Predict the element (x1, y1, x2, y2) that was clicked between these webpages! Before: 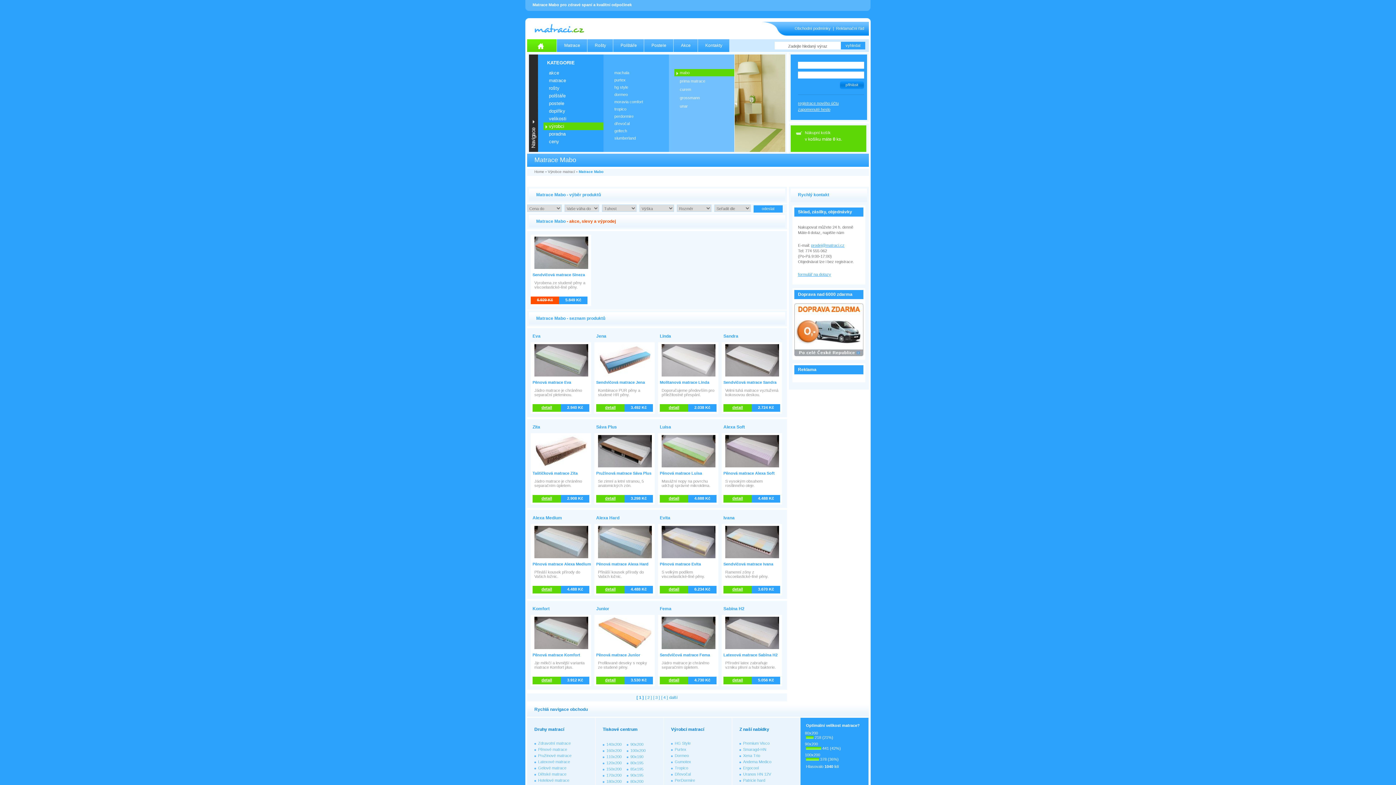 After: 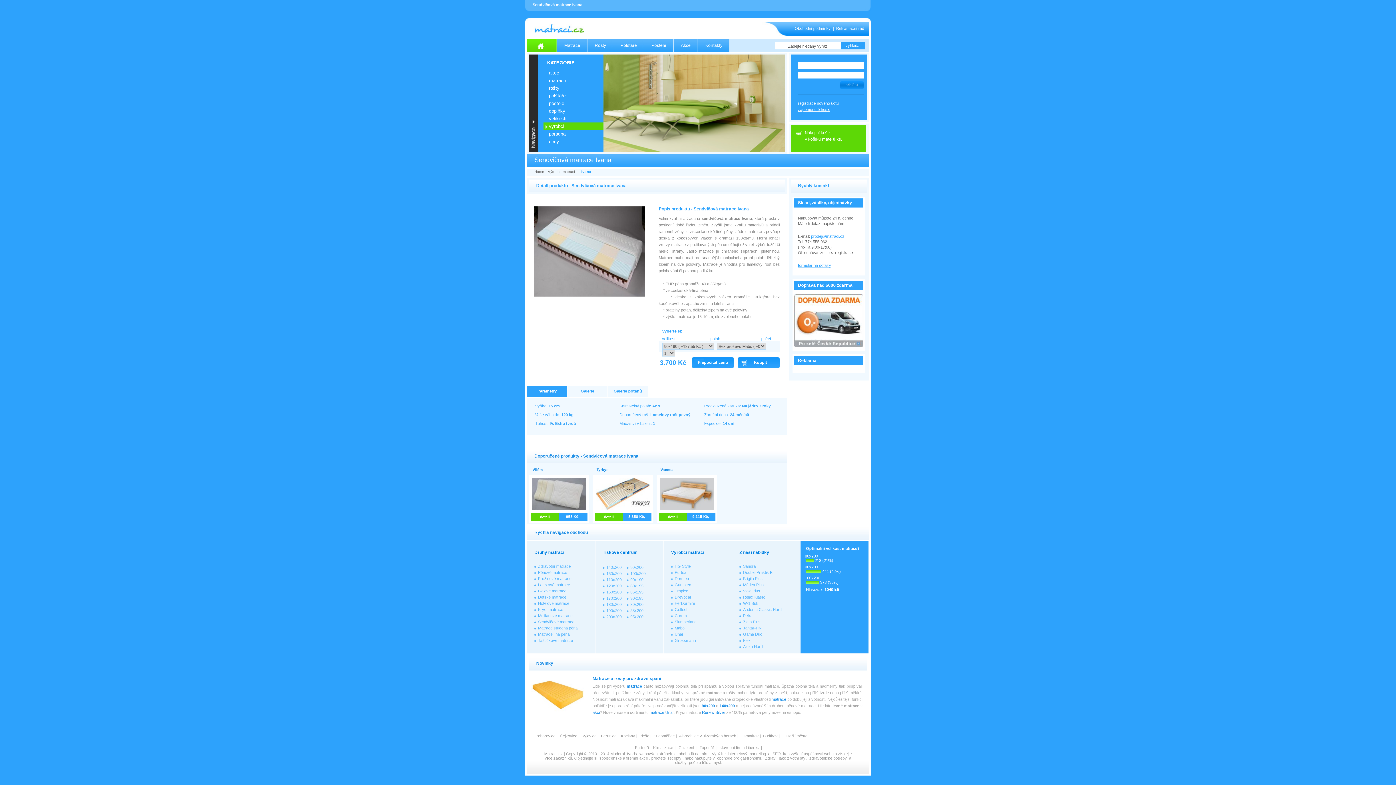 Action: bbox: (721, 556, 779, 561)